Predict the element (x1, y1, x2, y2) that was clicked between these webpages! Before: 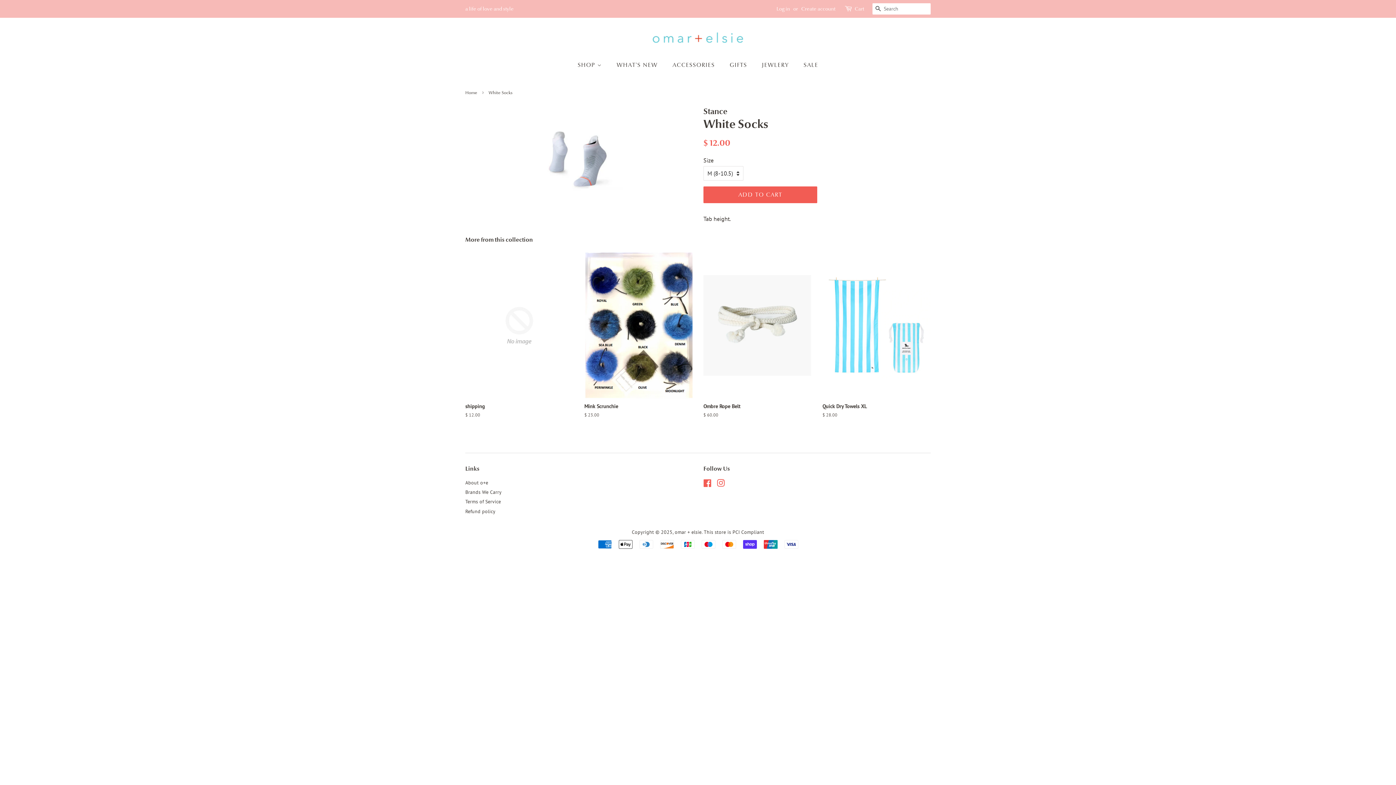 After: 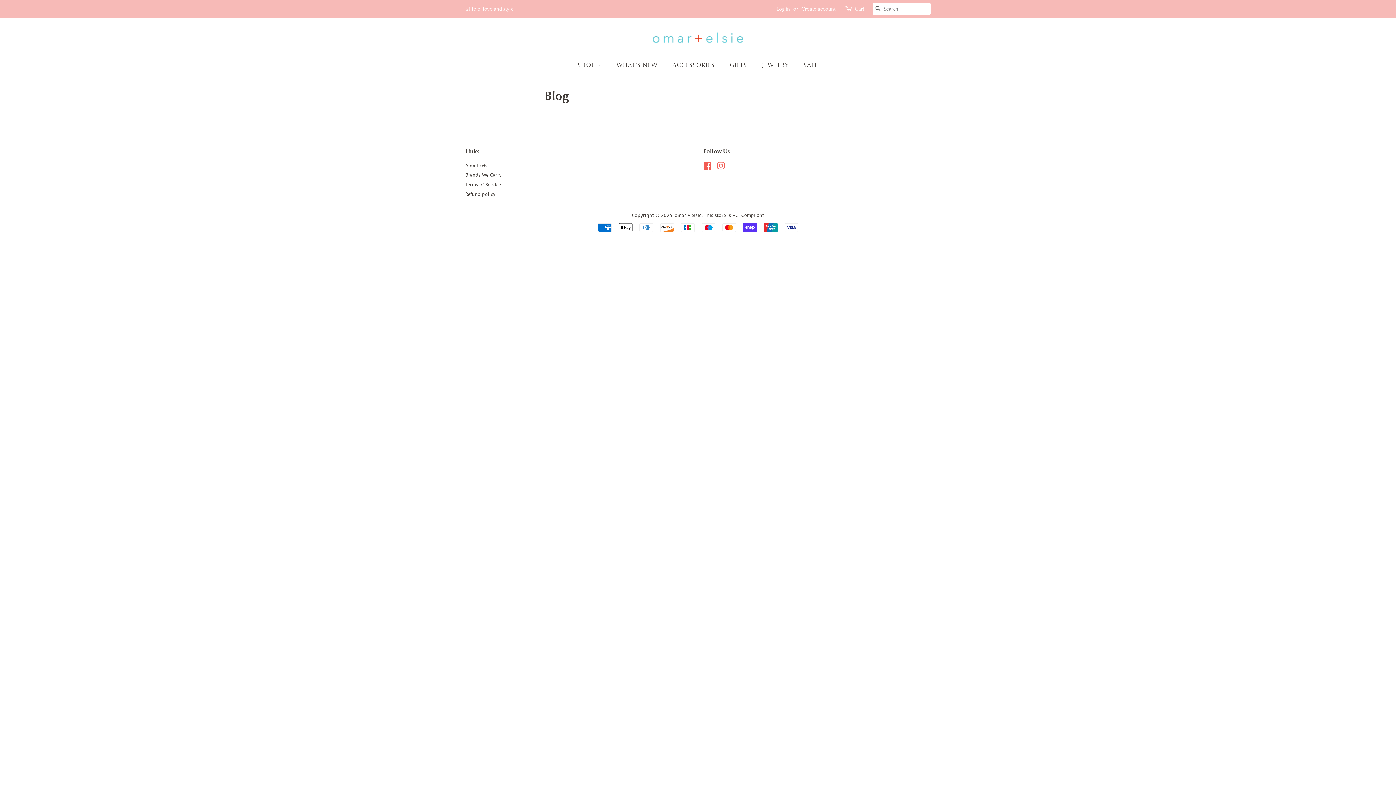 Action: bbox: (465, 489, 501, 495) label: Brands We Carry